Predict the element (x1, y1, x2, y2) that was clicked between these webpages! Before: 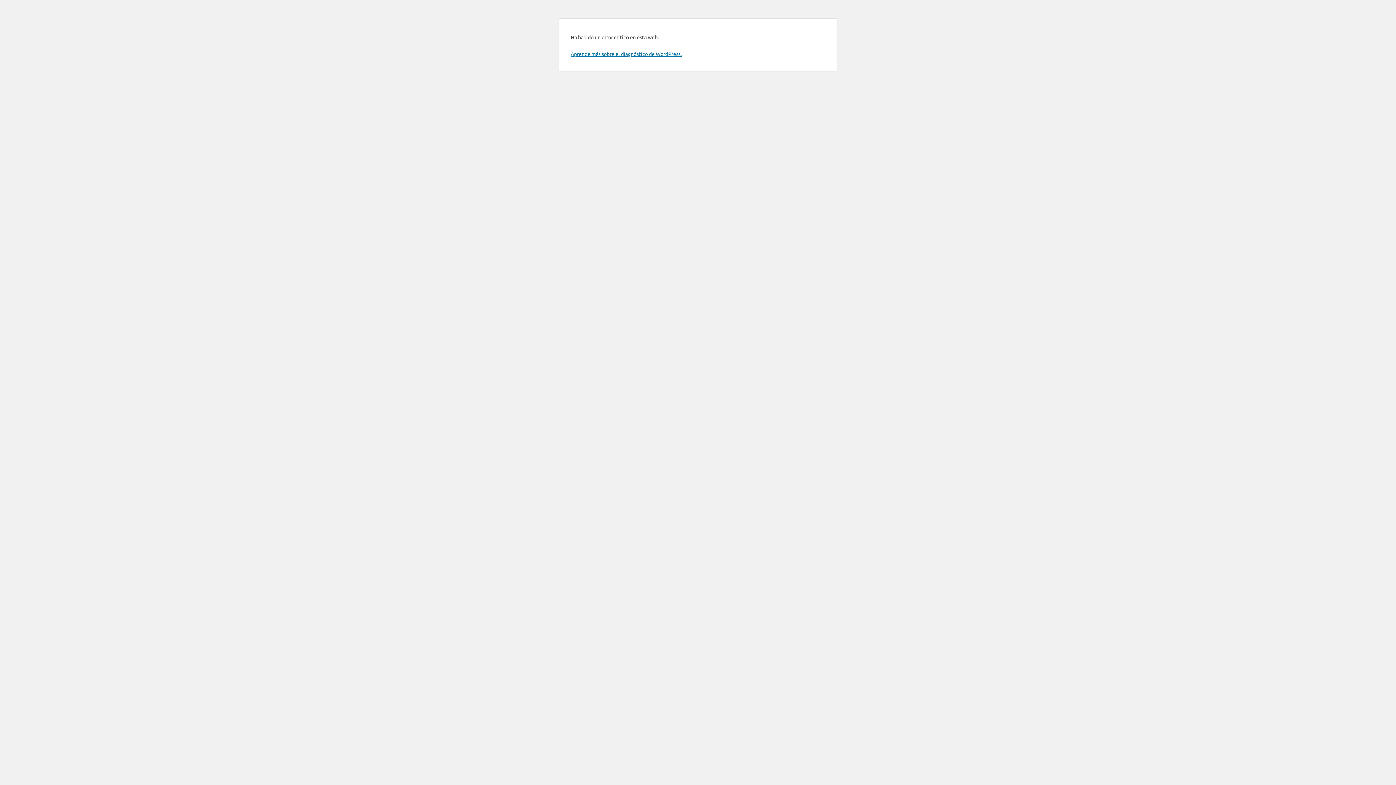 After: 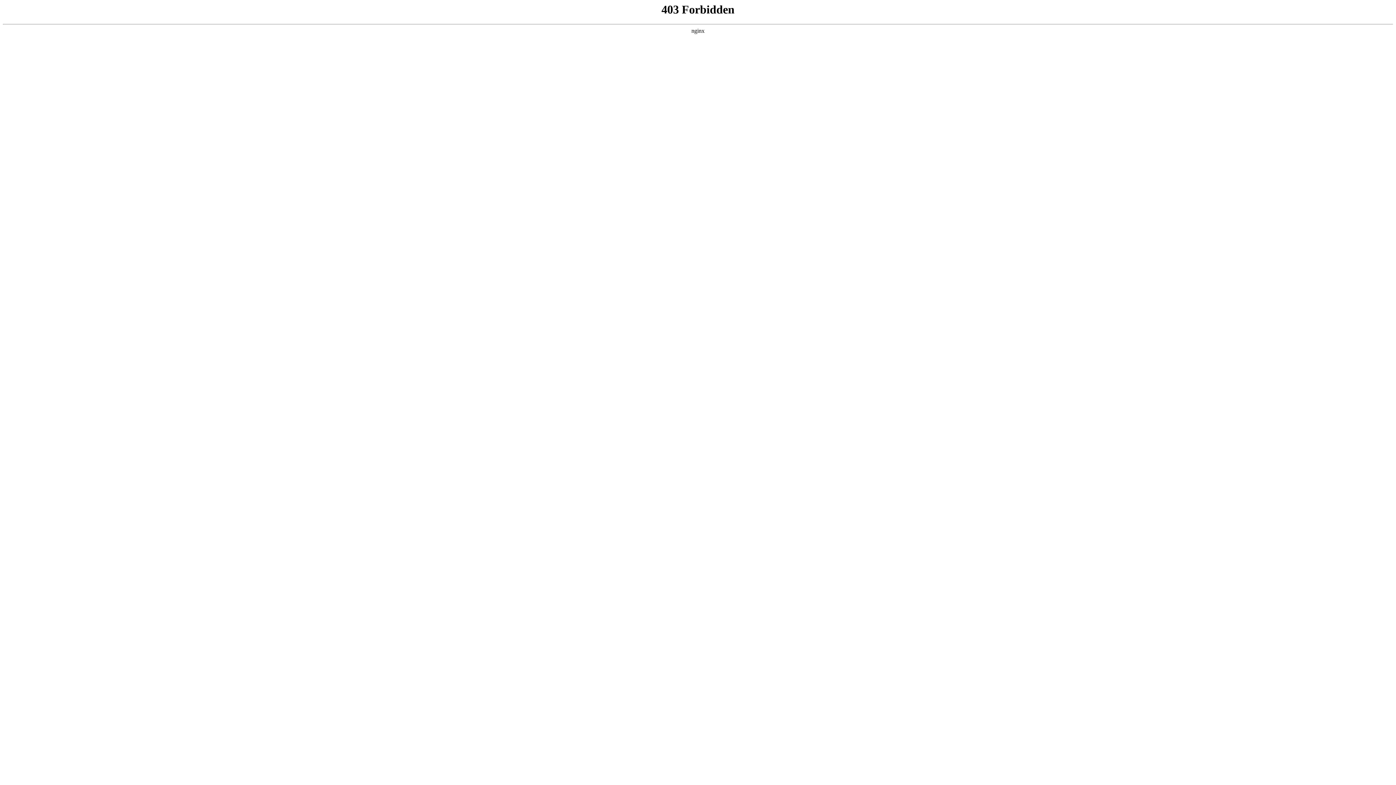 Action: bbox: (570, 50, 681, 57) label: Aprende más sobre el diagnóstico de WordPress.